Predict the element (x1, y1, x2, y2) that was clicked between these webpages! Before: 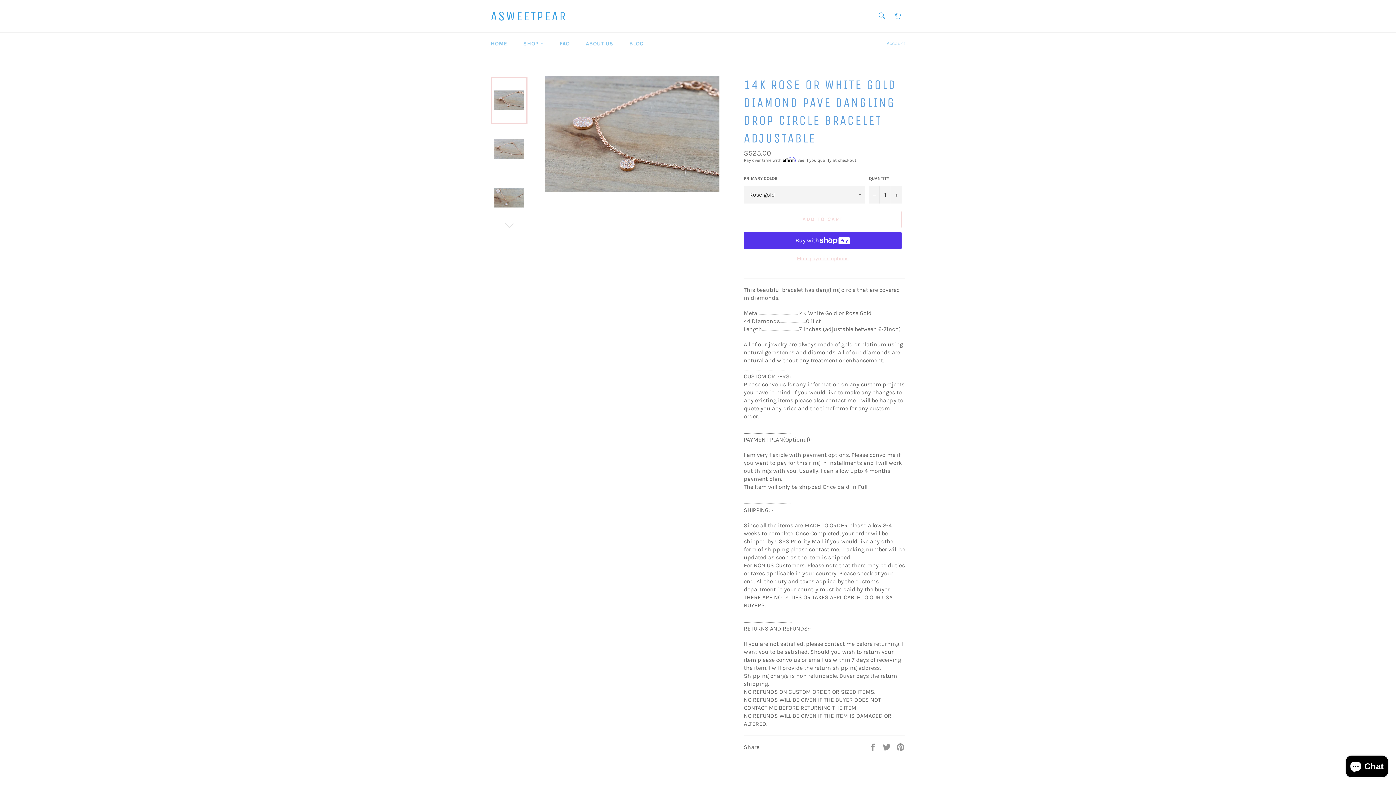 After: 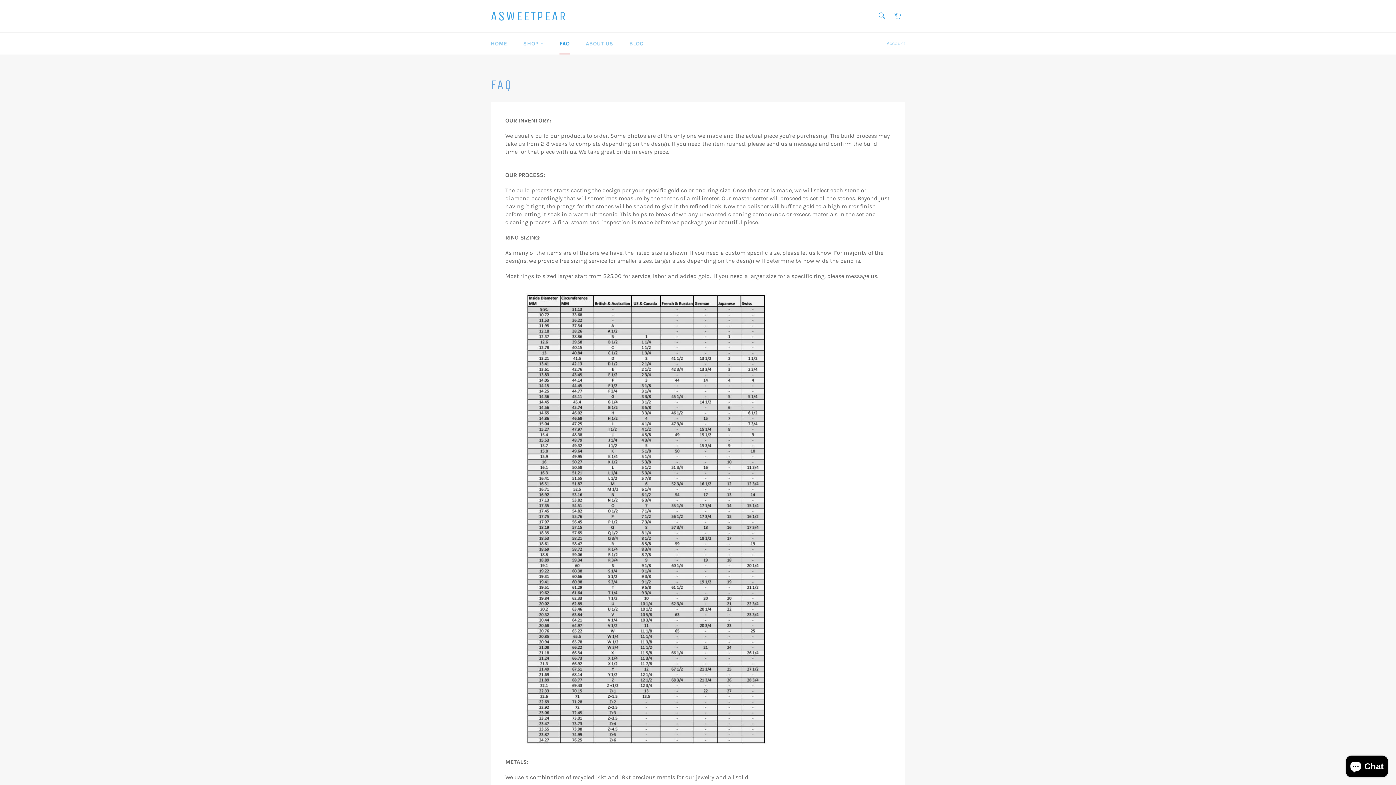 Action: label: FAQ bbox: (552, 32, 577, 54)